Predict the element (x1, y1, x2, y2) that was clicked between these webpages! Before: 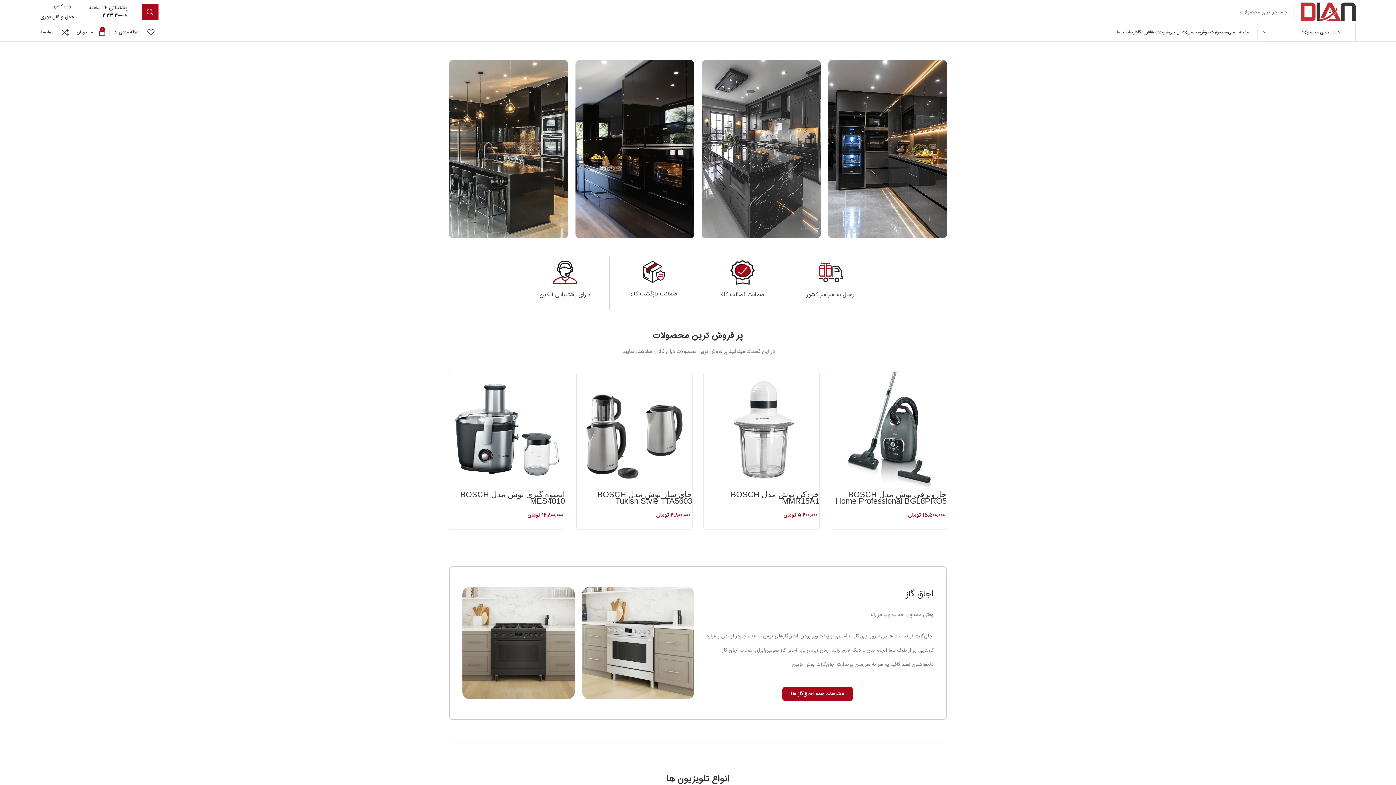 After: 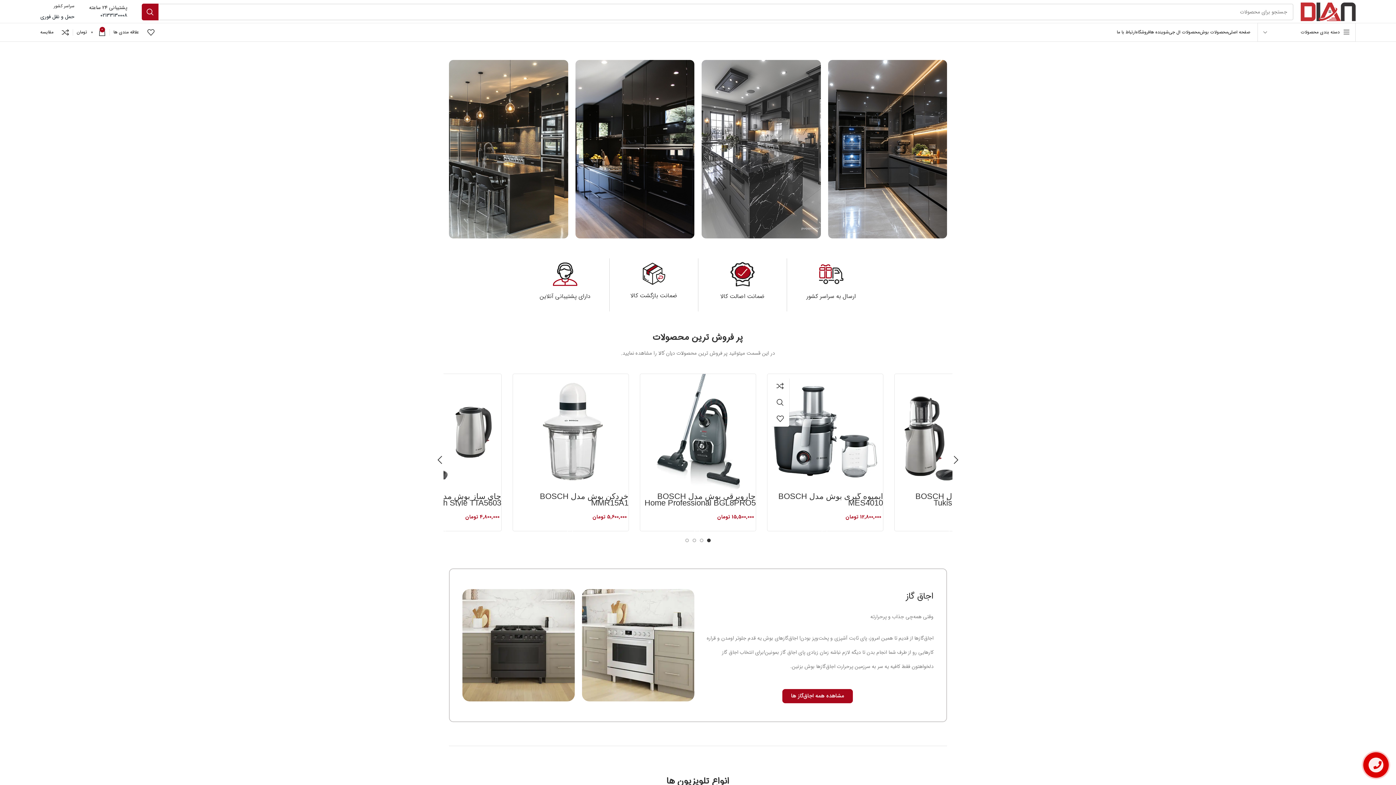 Action: bbox: (827, 376, 845, 392) label: مقایسه